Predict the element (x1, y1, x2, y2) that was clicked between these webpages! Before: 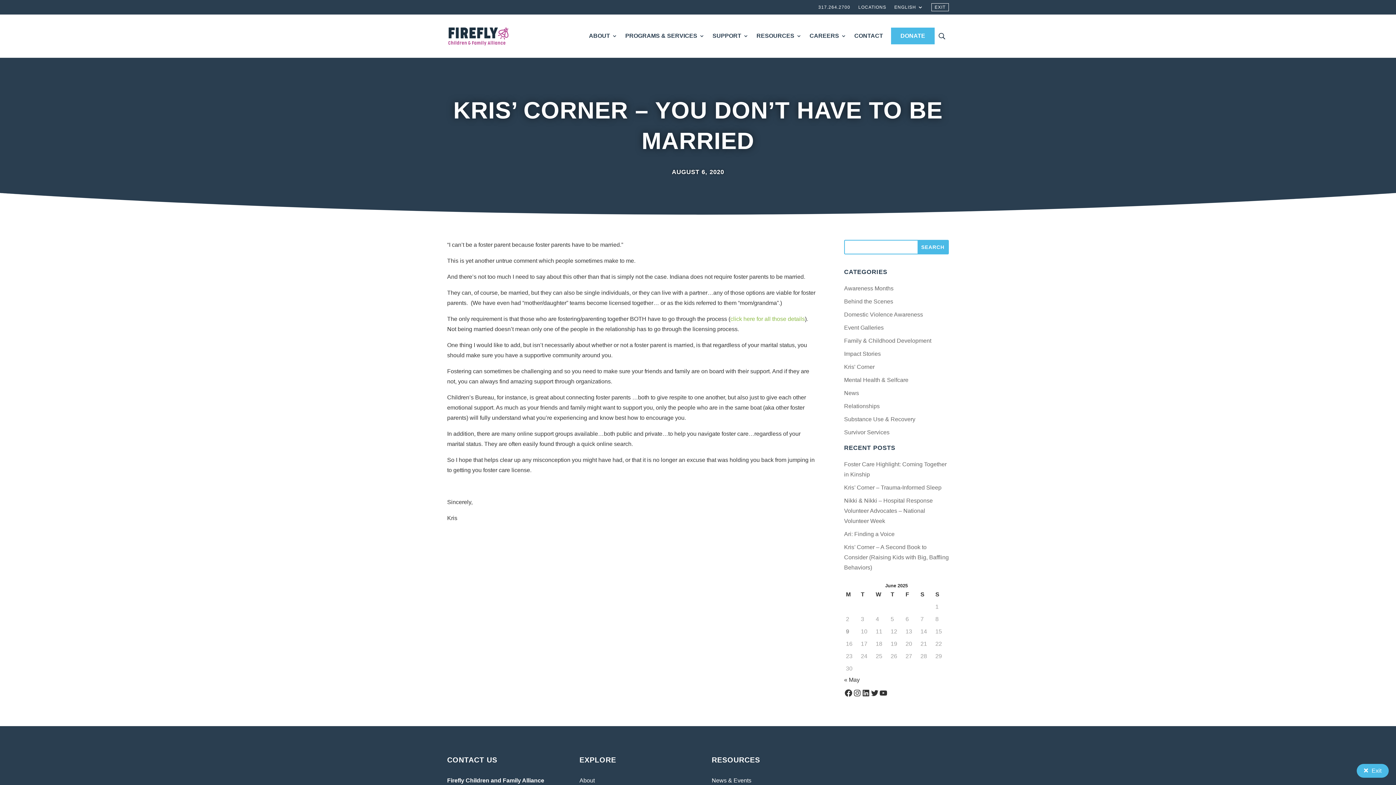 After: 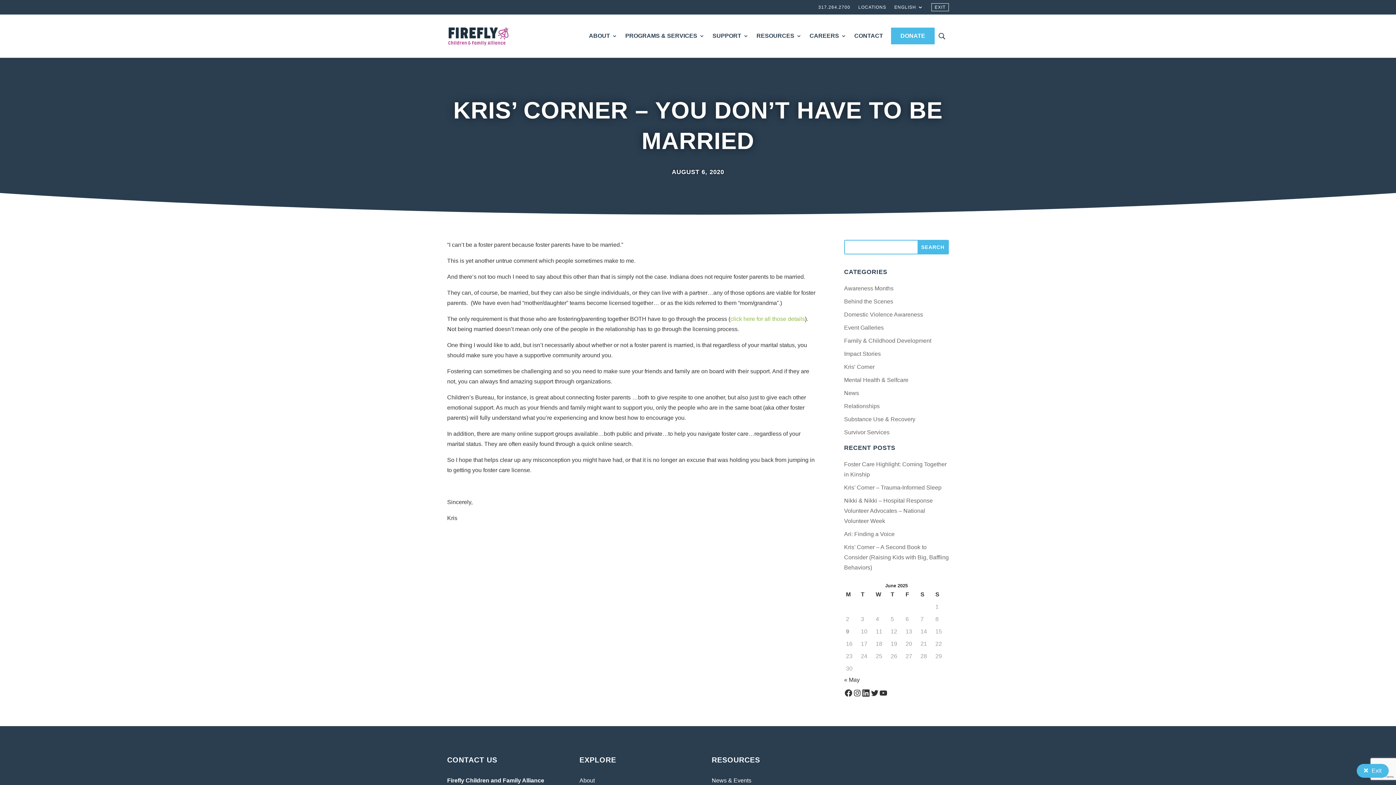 Action: label: LinkedIn bbox: (861, 689, 870, 697)